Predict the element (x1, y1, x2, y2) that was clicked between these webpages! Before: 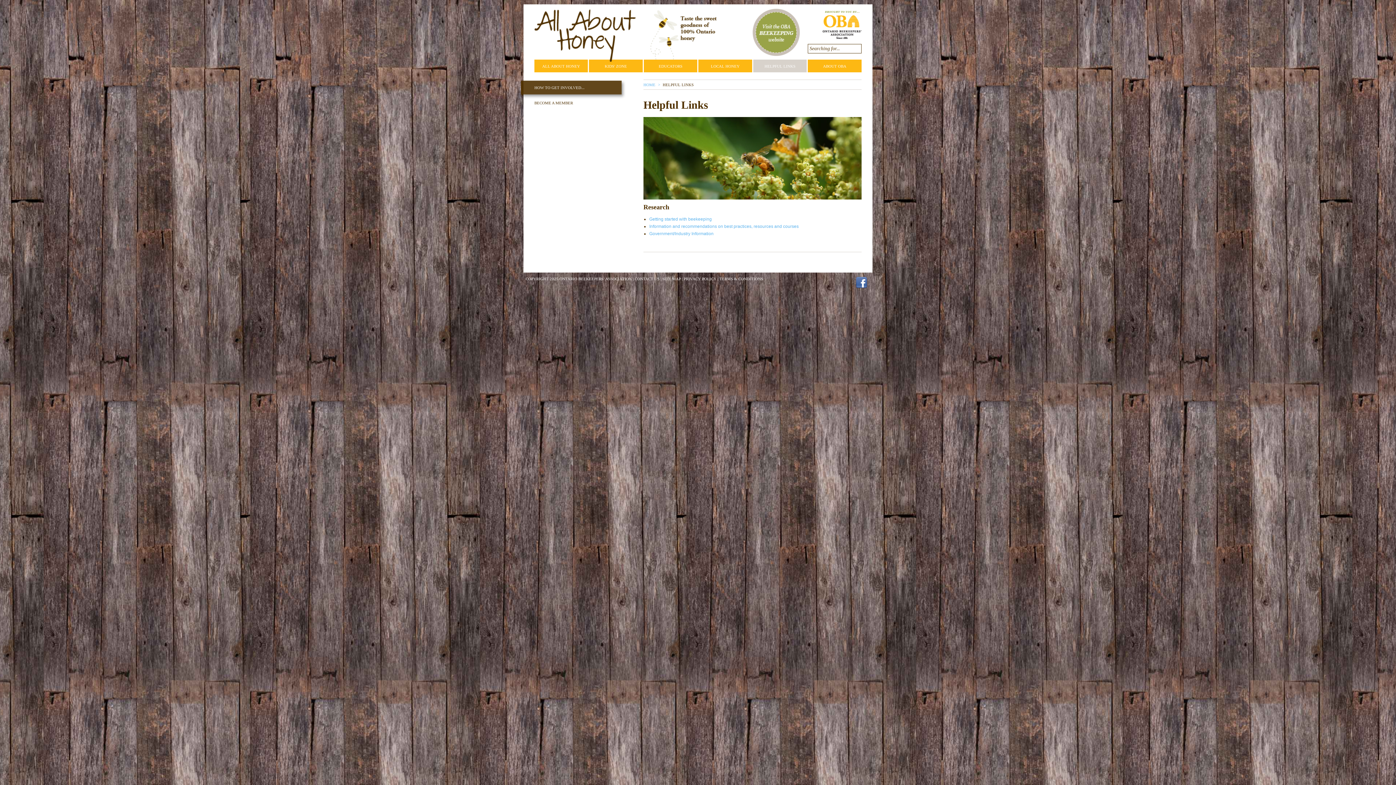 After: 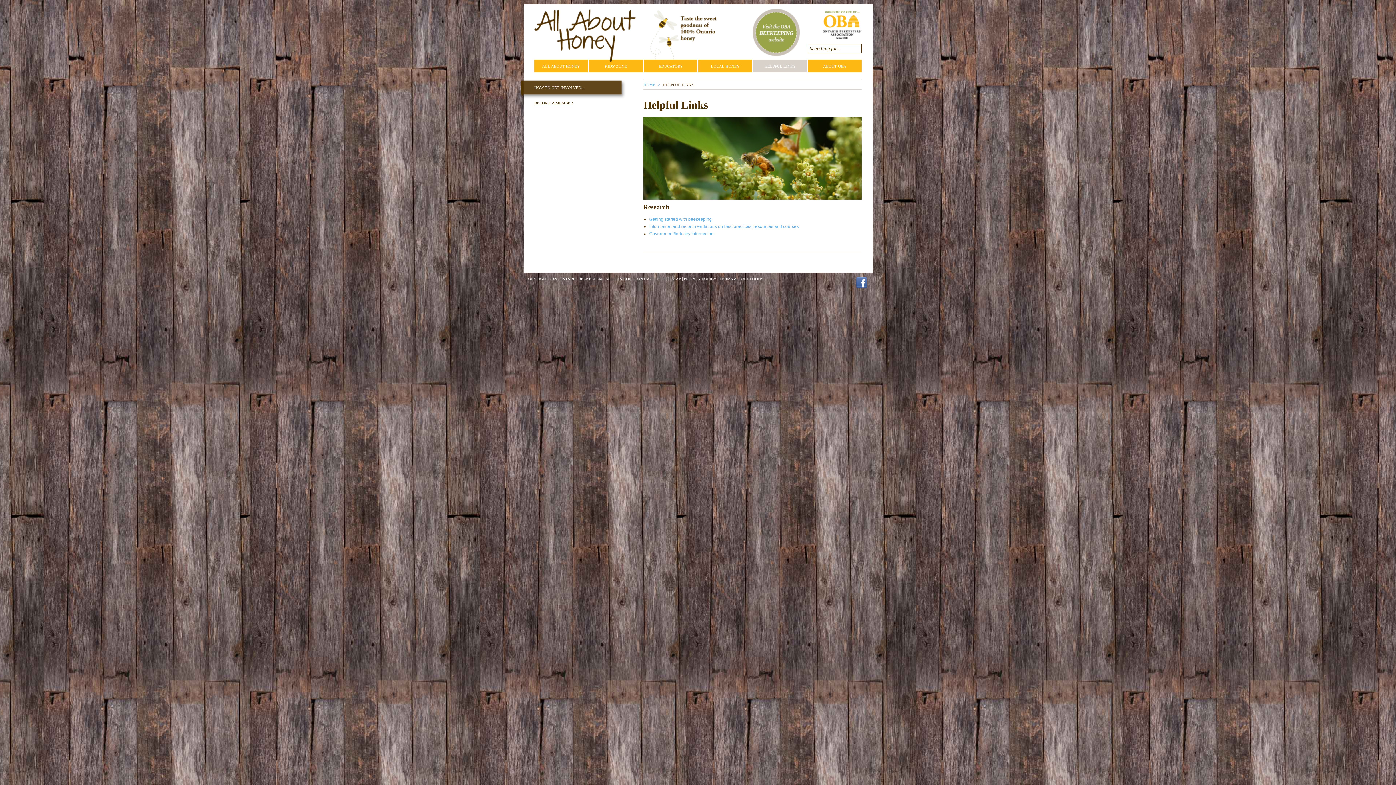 Action: label: BECOME A MEMBER bbox: (534, 100, 573, 105)